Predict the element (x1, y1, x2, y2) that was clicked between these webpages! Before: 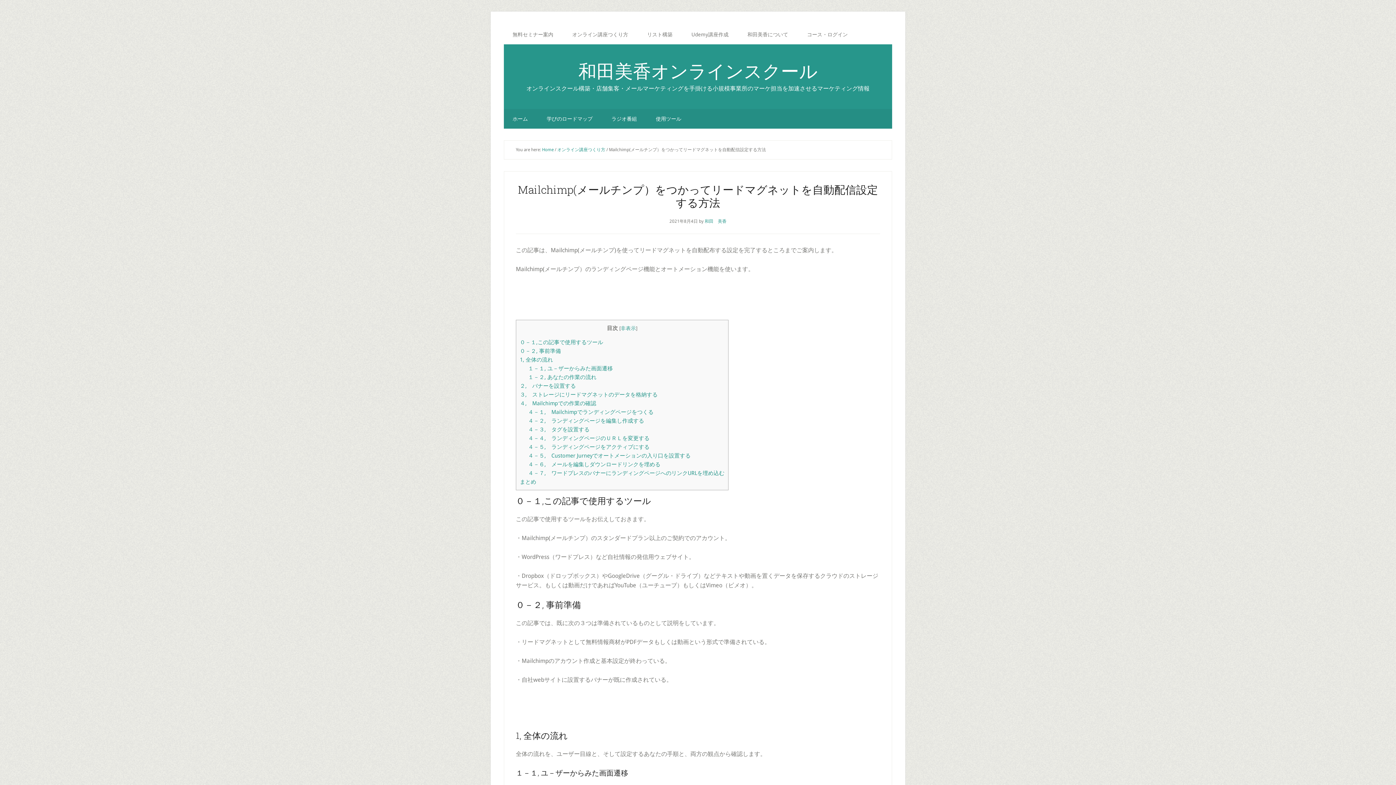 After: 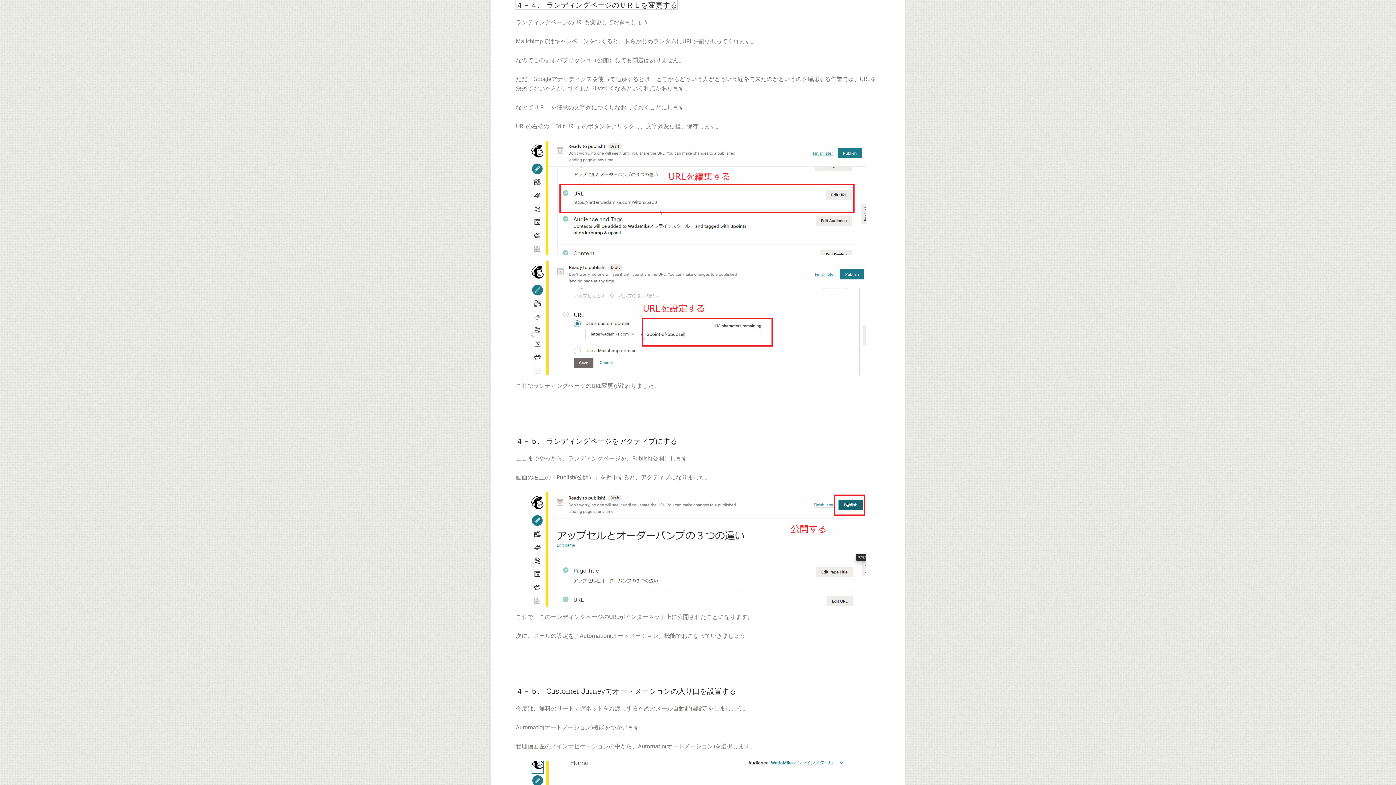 Action: bbox: (528, 435, 649, 441) label: ４－４,　ランディングページのＵＲＬを変更する